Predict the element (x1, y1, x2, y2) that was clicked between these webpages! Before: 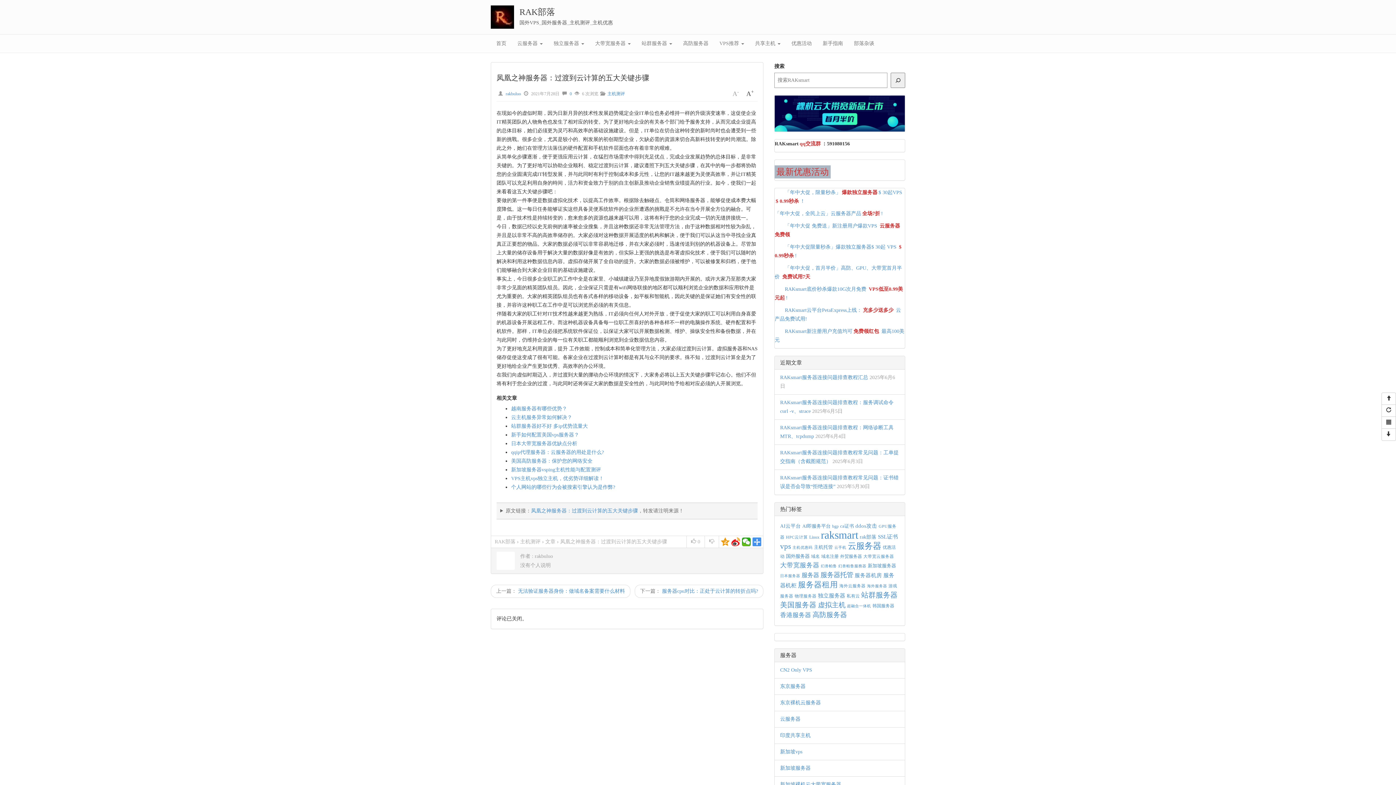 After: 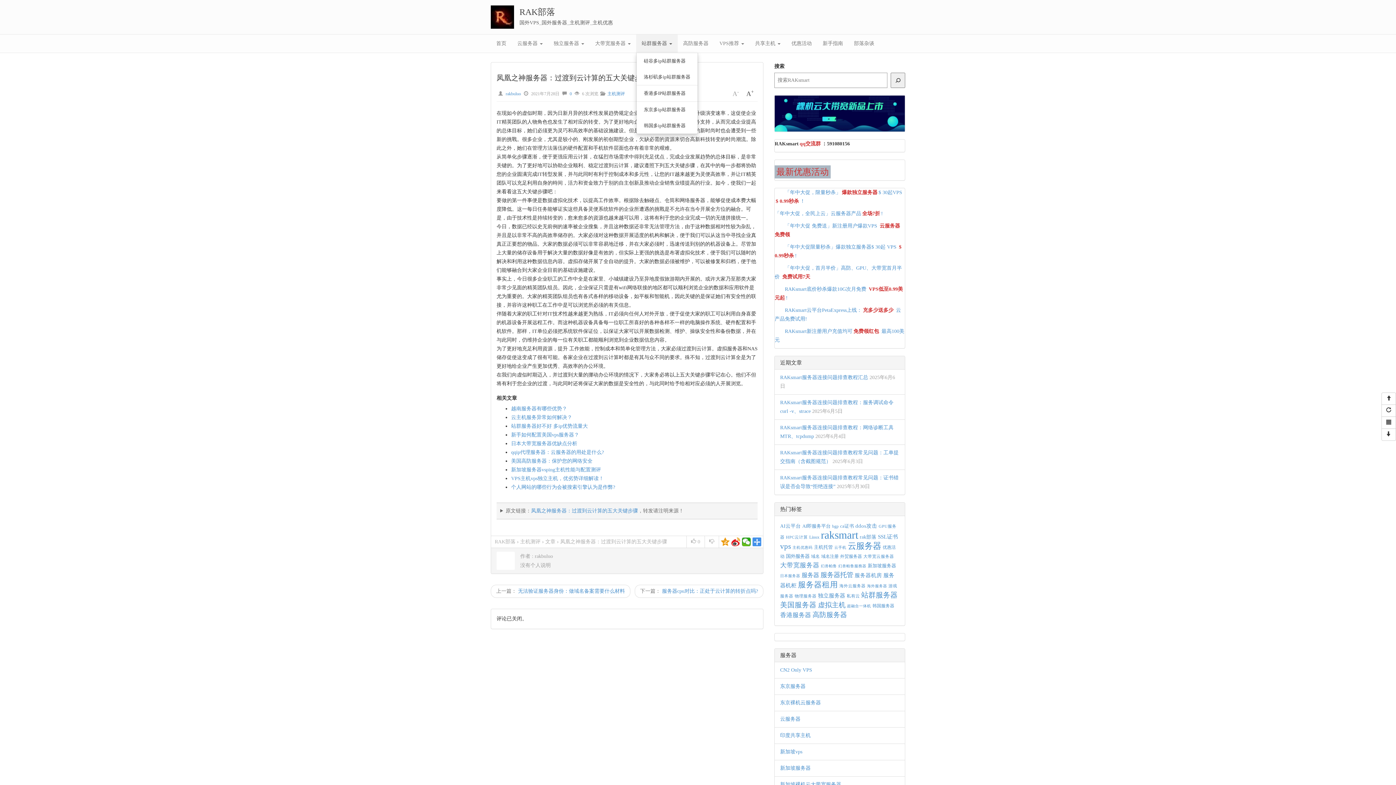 Action: bbox: (636, 34, 677, 52) label: 站群服务器 